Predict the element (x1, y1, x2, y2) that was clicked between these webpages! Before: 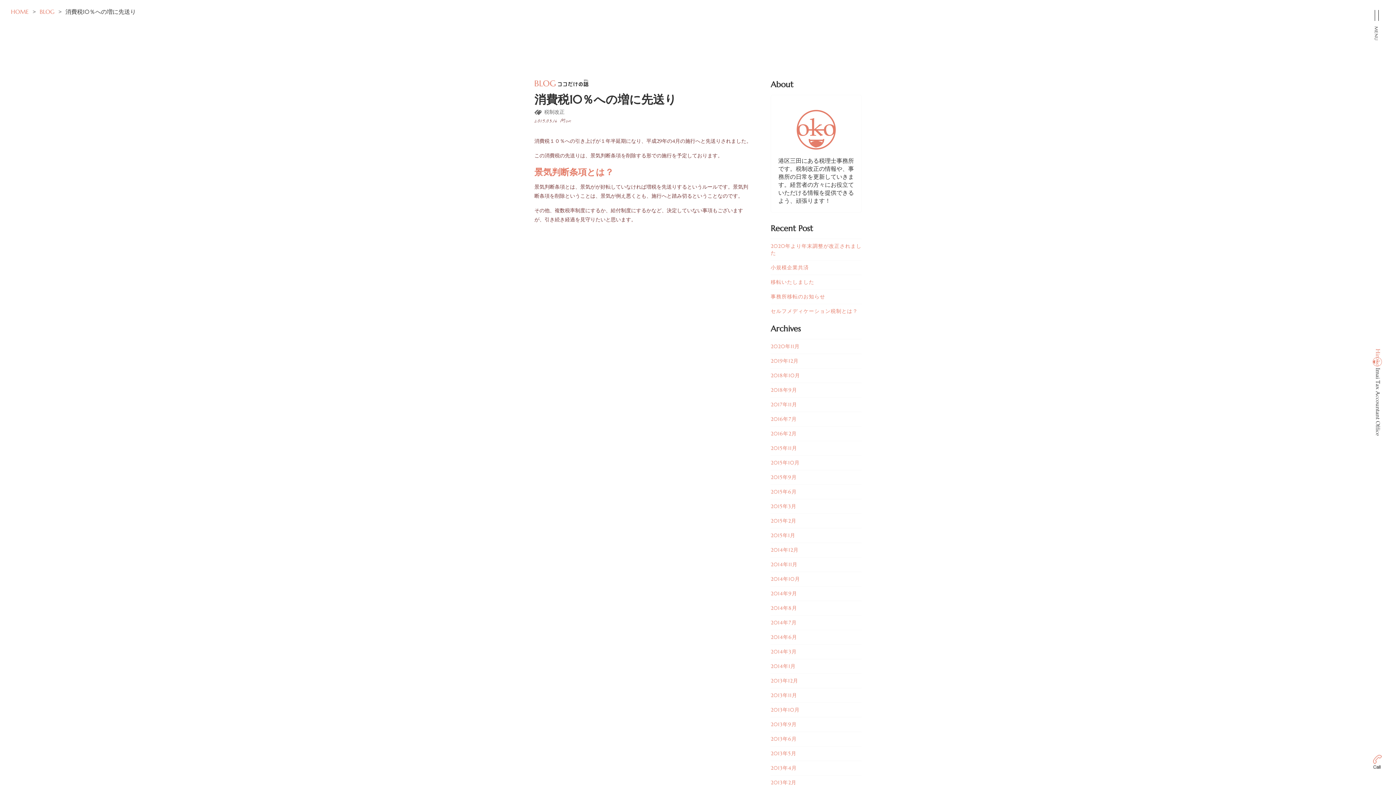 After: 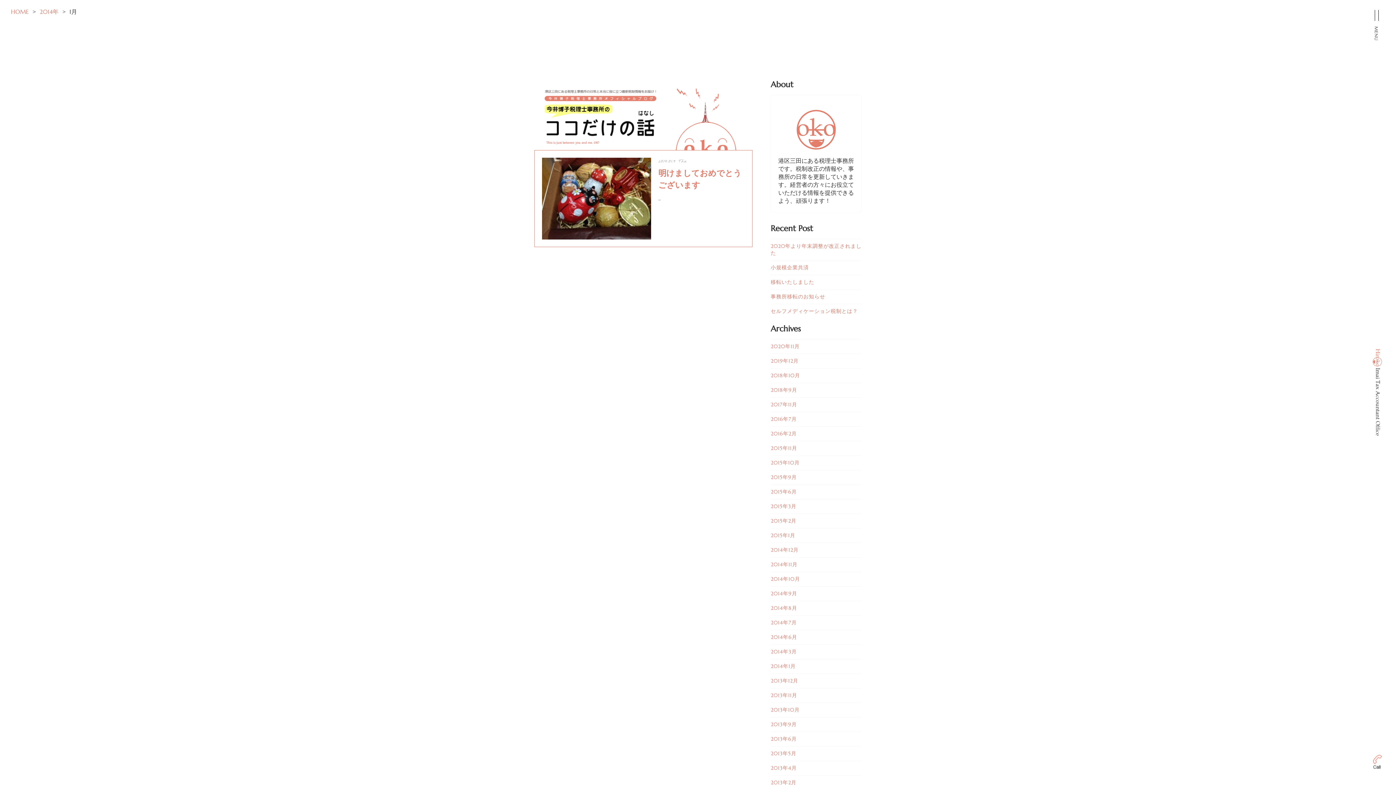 Action: bbox: (770, 659, 861, 673) label: 2014年1月